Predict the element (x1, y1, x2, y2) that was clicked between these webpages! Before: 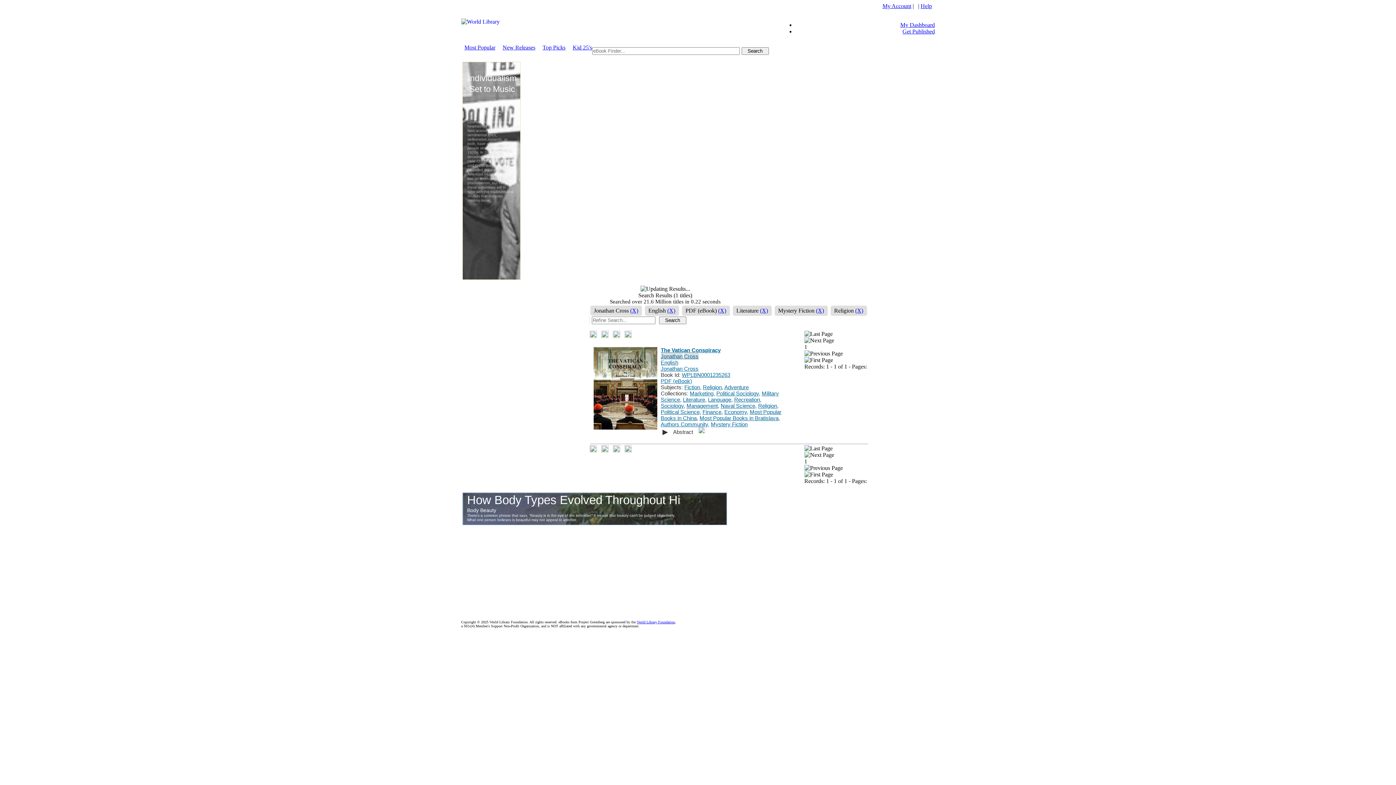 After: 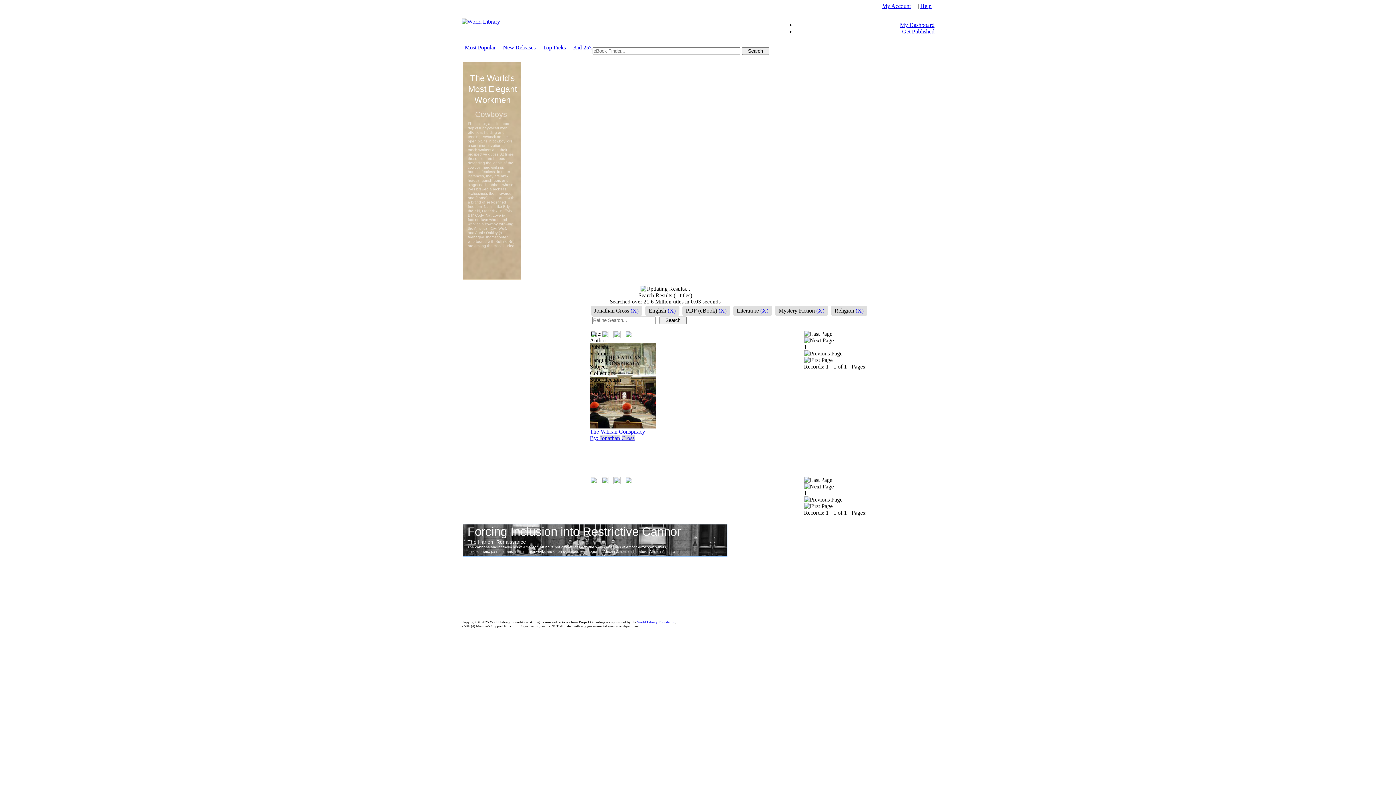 Action: bbox: (612, 447, 620, 453)